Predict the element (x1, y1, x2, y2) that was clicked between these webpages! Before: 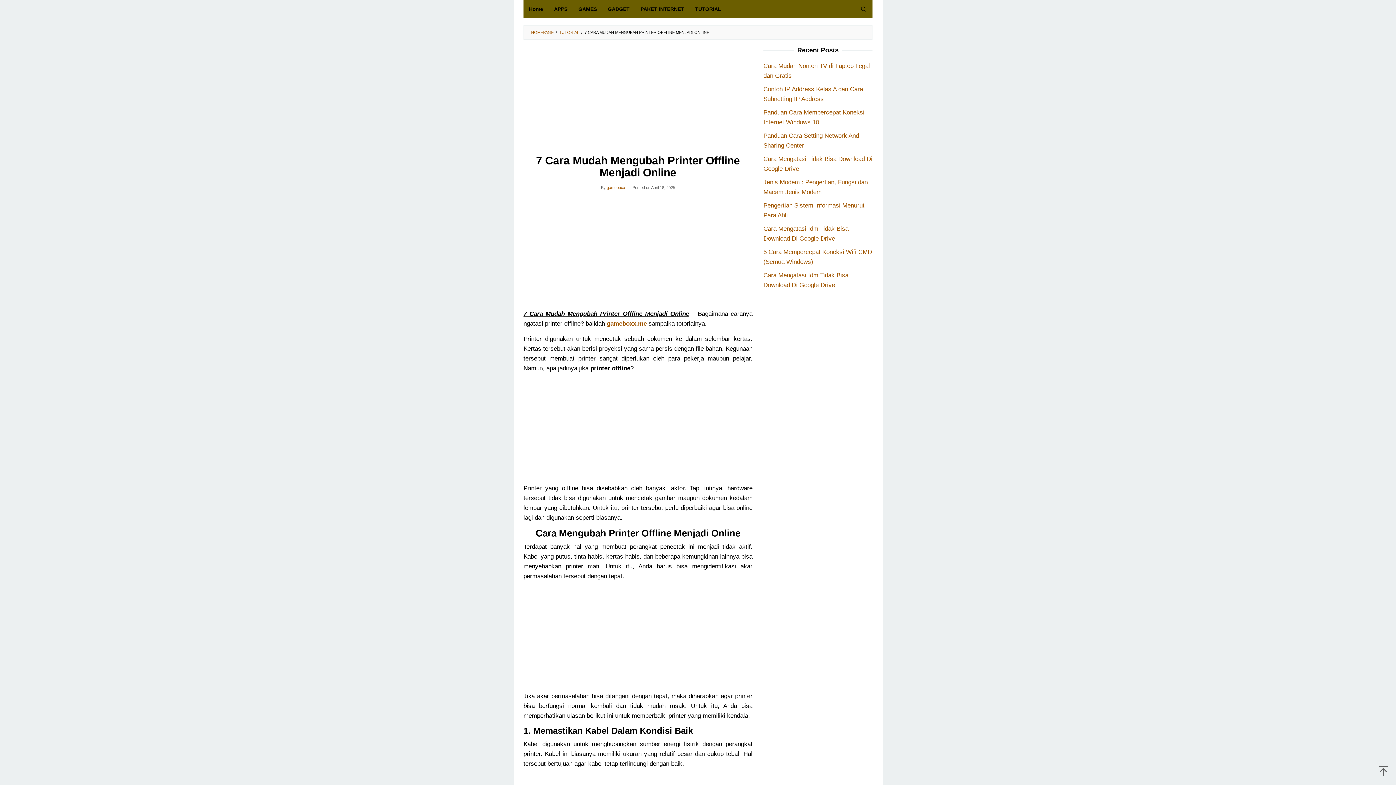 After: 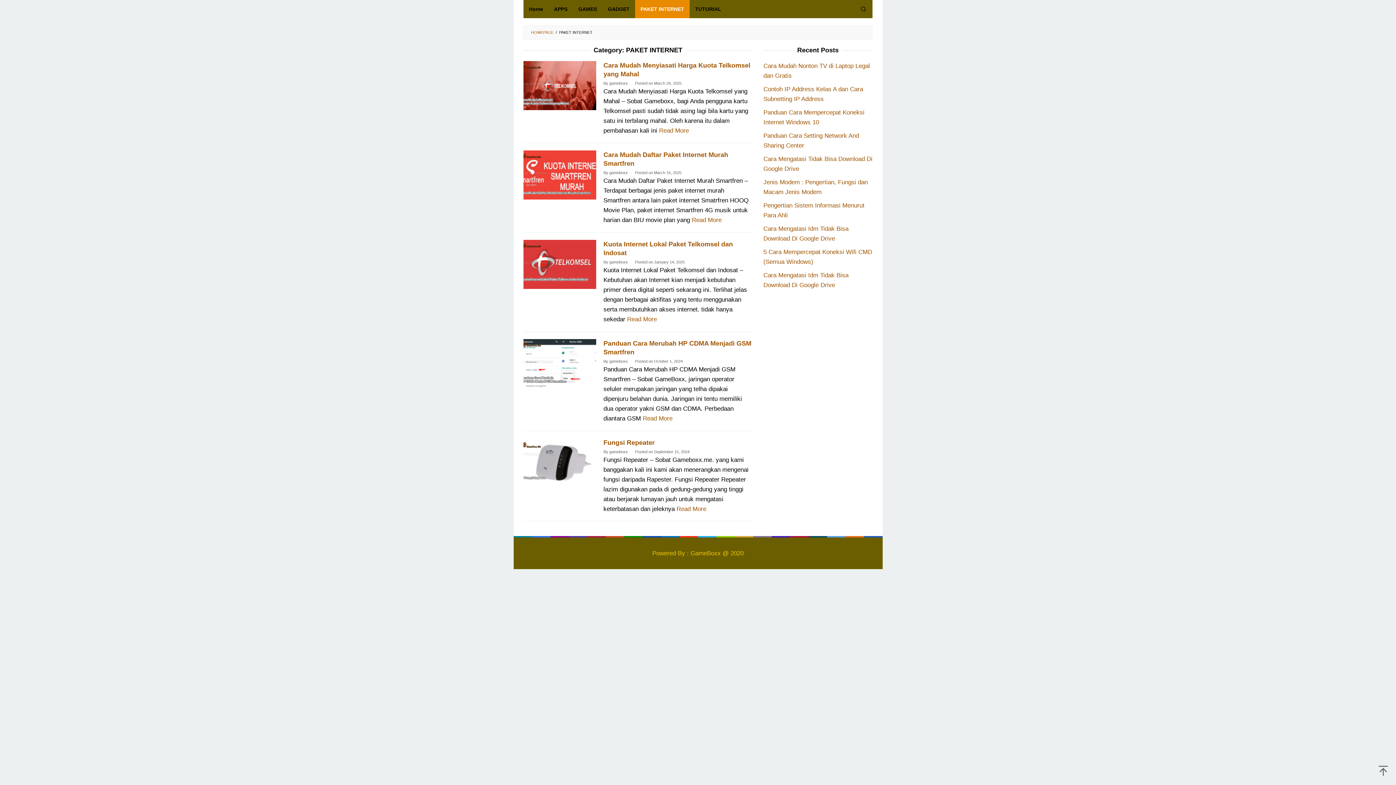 Action: label: PAKET INTERNET bbox: (635, 0, 689, 18)